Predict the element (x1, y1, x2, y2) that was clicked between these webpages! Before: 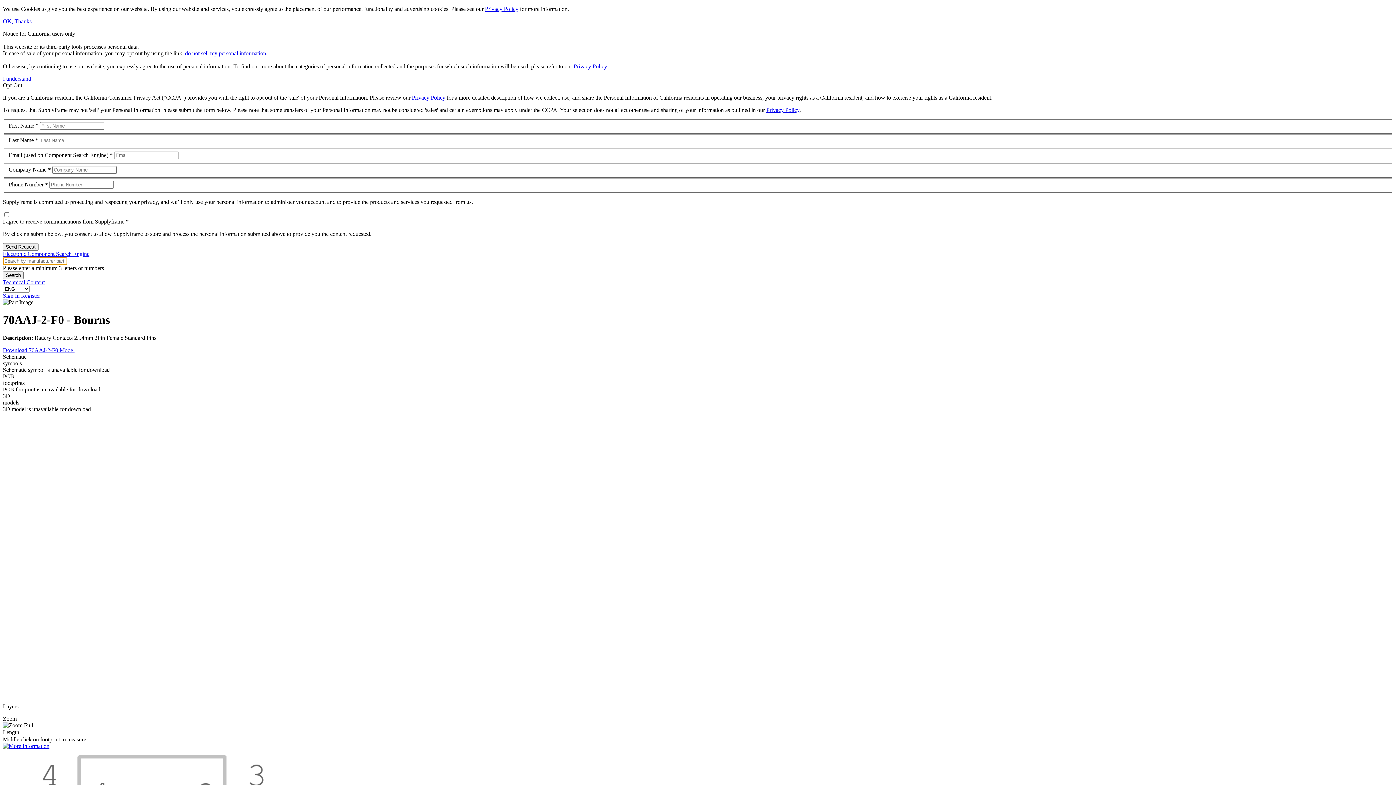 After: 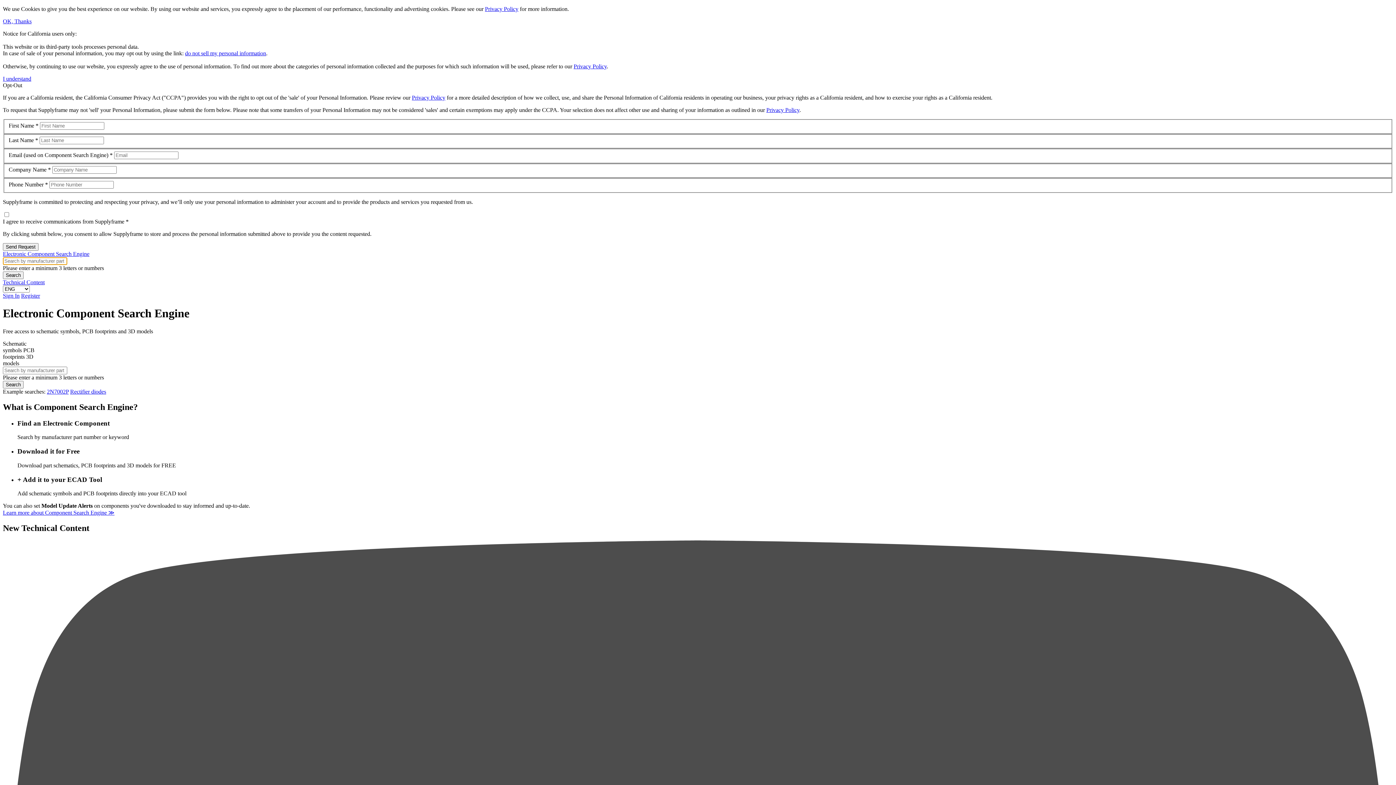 Action: bbox: (2, 250, 89, 257) label: Electronic Component Search Engine